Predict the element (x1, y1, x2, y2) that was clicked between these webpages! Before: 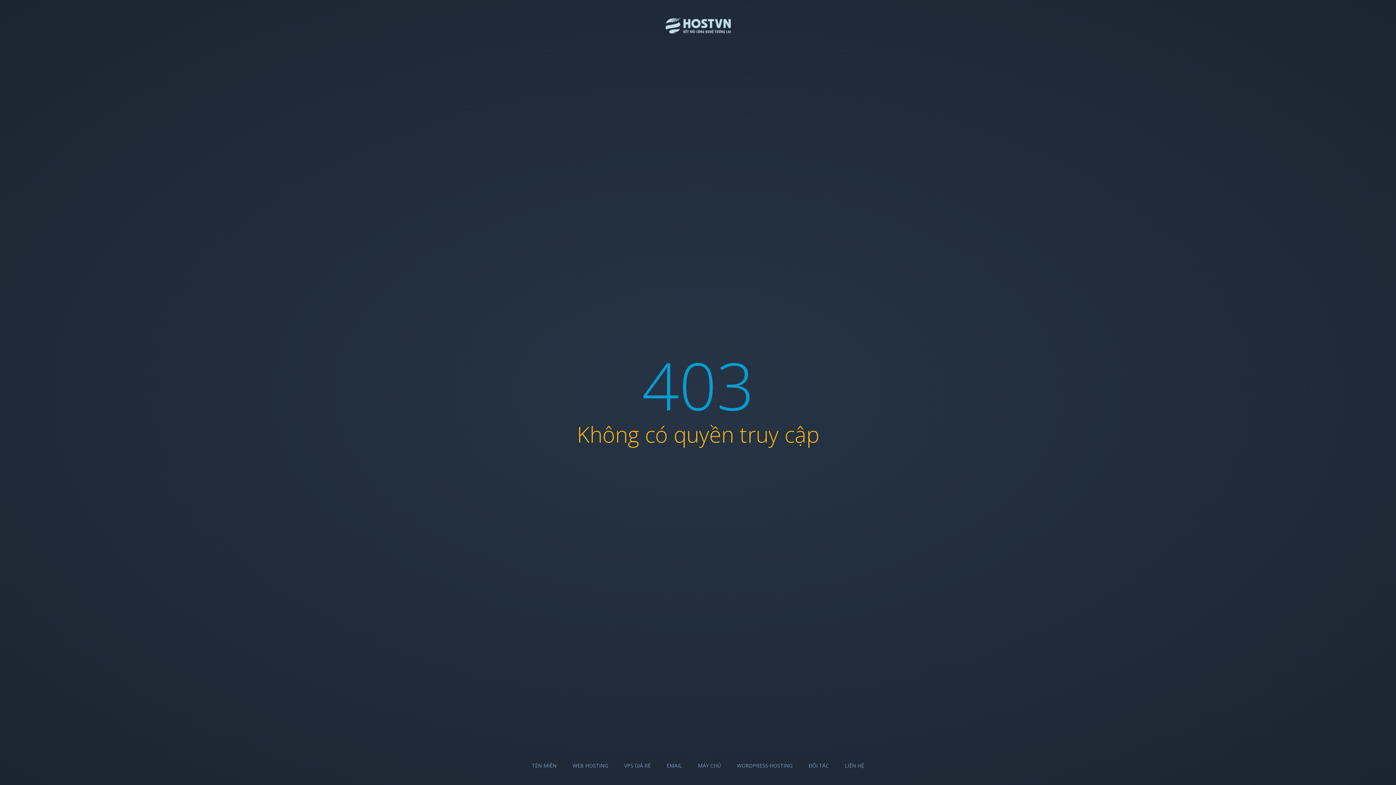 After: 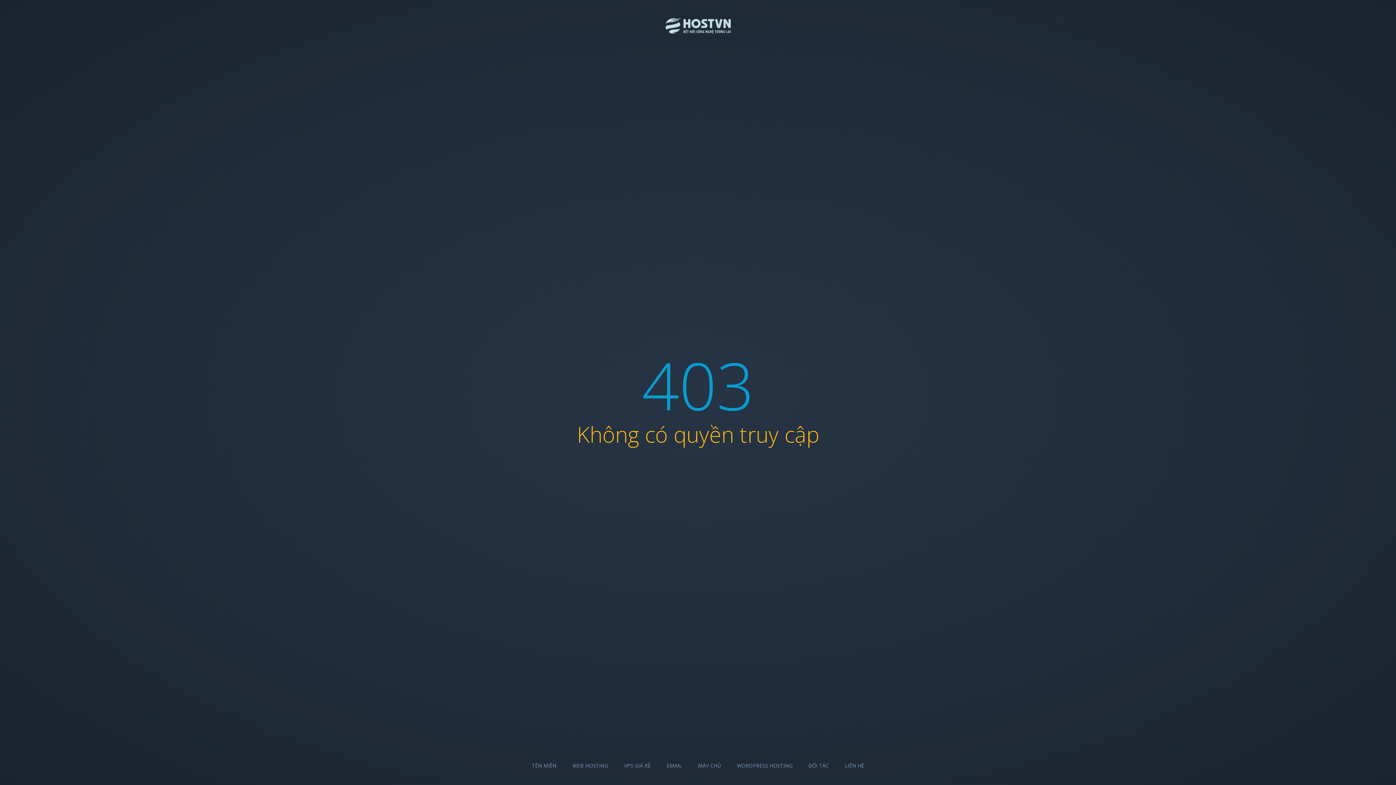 Action: label: LIÊN HỆ bbox: (845, 762, 864, 769)